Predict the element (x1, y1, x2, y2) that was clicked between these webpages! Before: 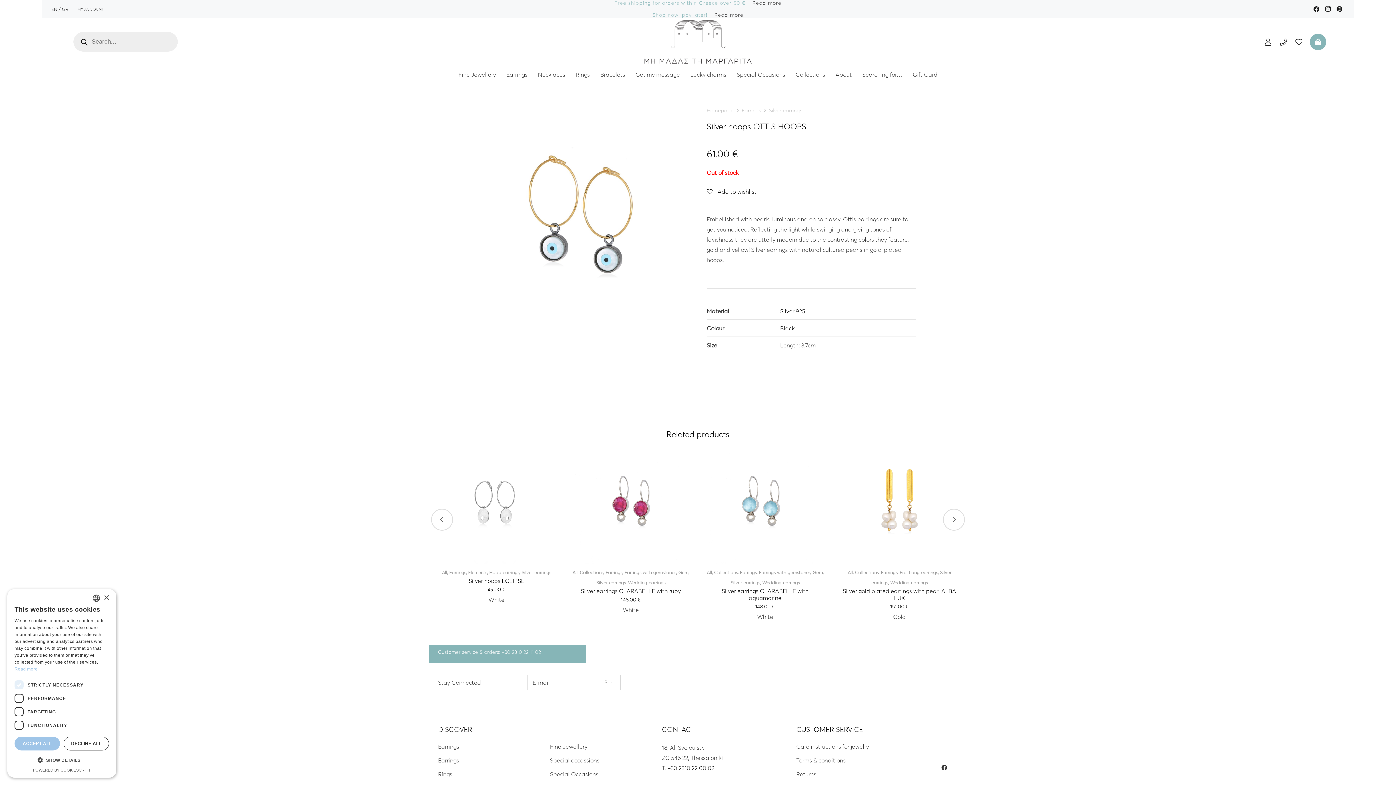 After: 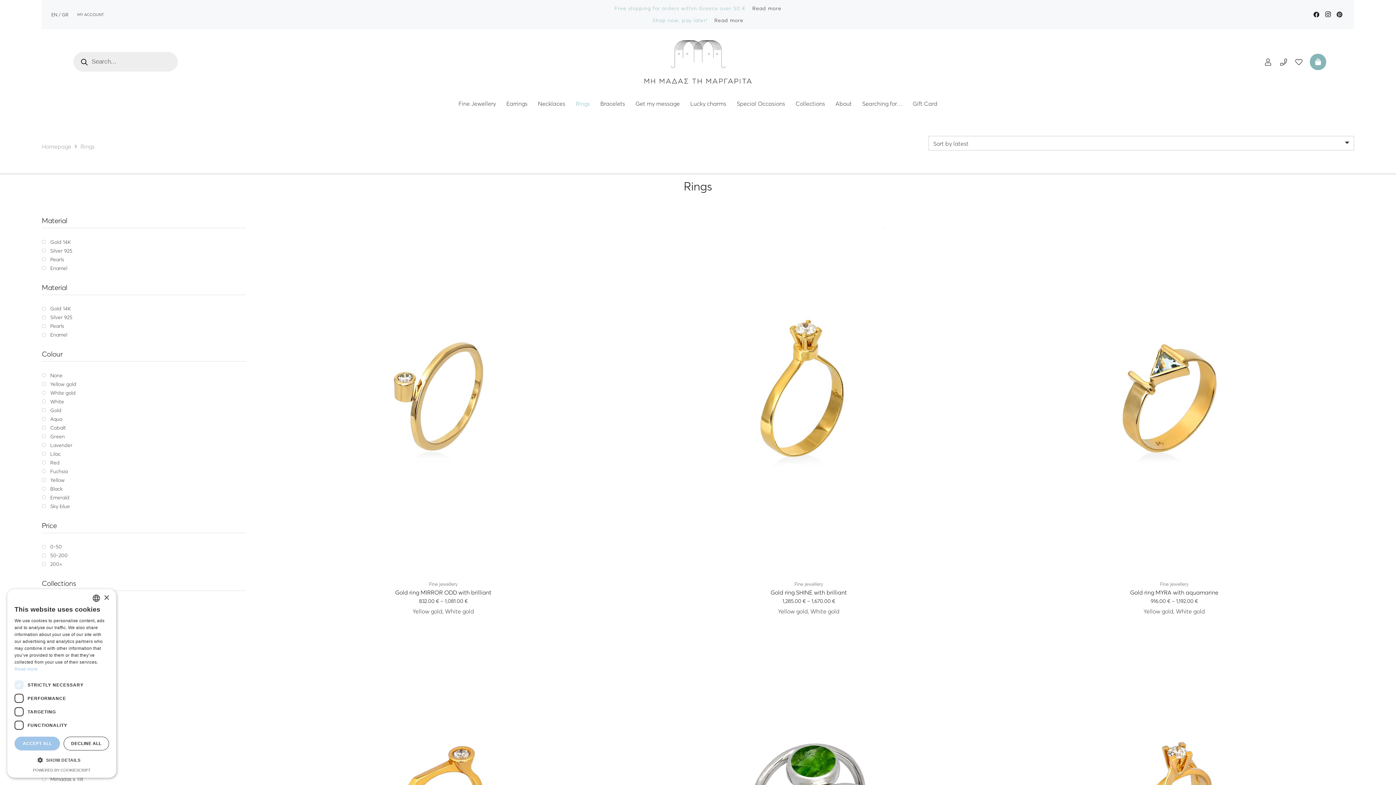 Action: bbox: (438, 771, 452, 778) label: Rings